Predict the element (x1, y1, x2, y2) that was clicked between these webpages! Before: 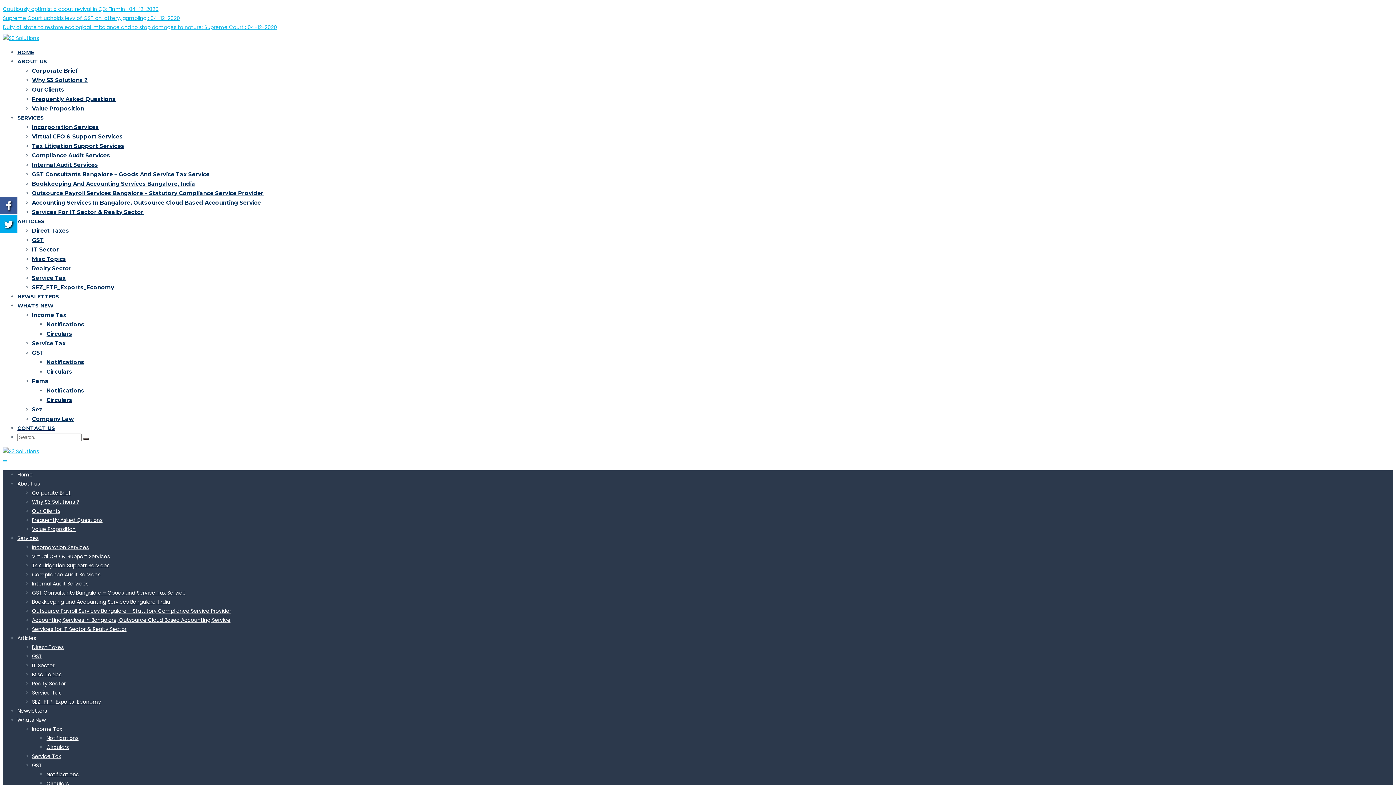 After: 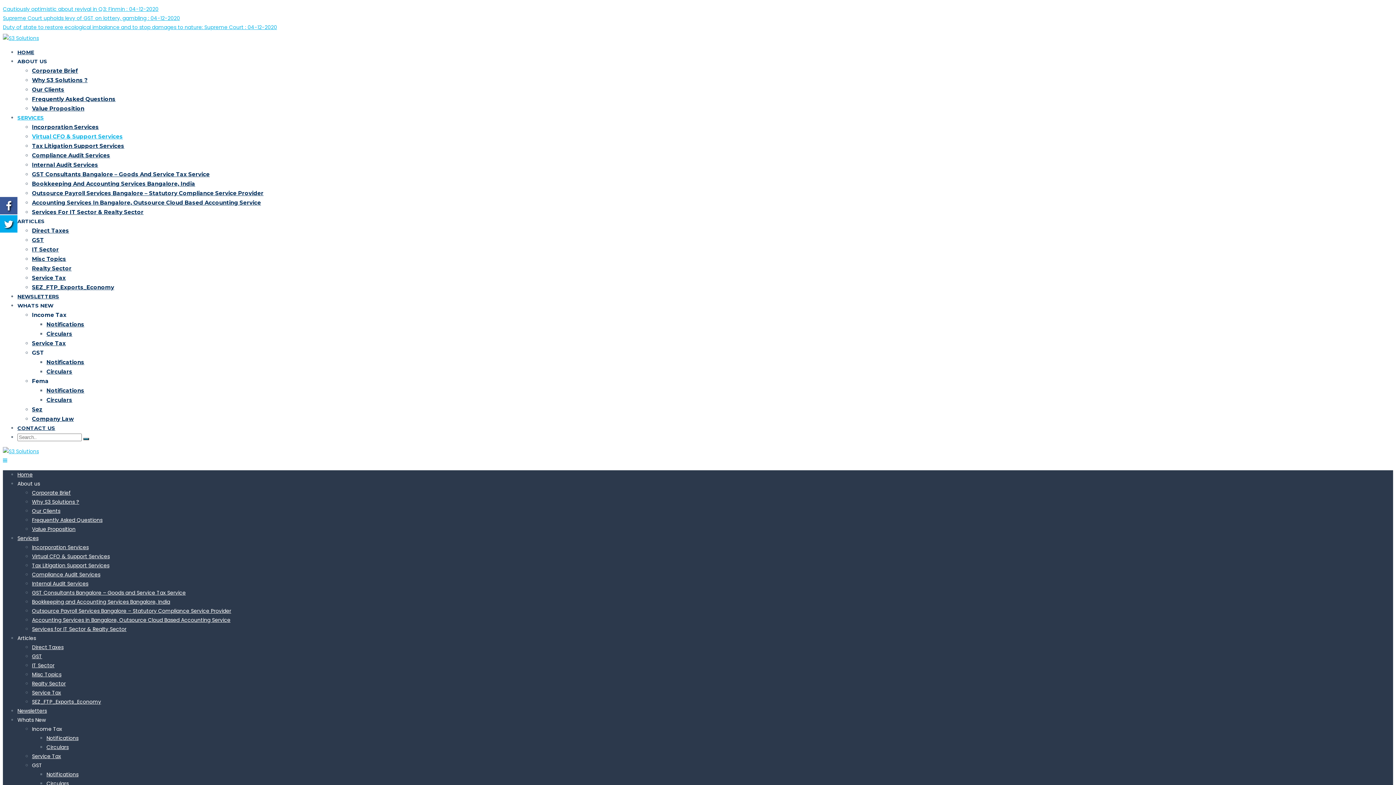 Action: label: Virtual CFO & Support Services bbox: (32, 133, 122, 140)